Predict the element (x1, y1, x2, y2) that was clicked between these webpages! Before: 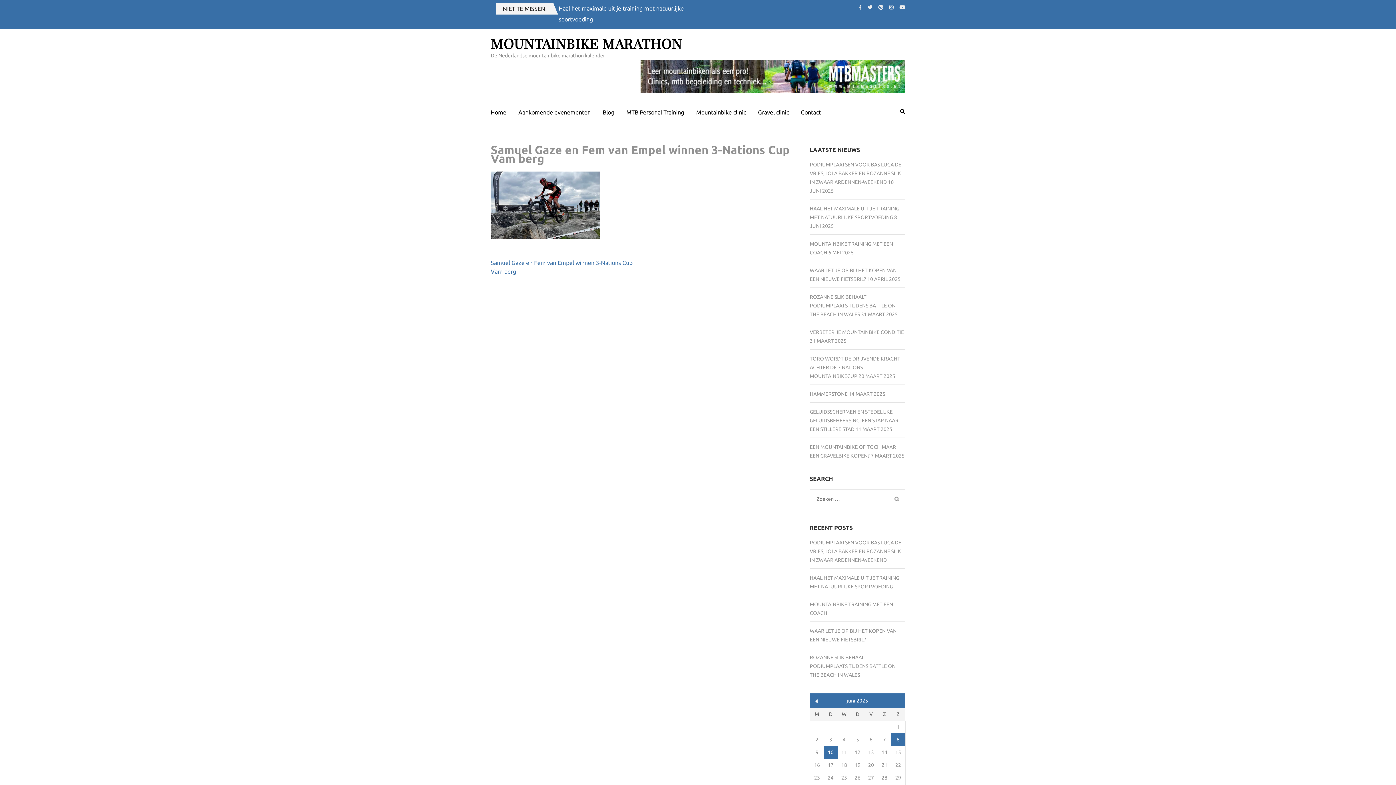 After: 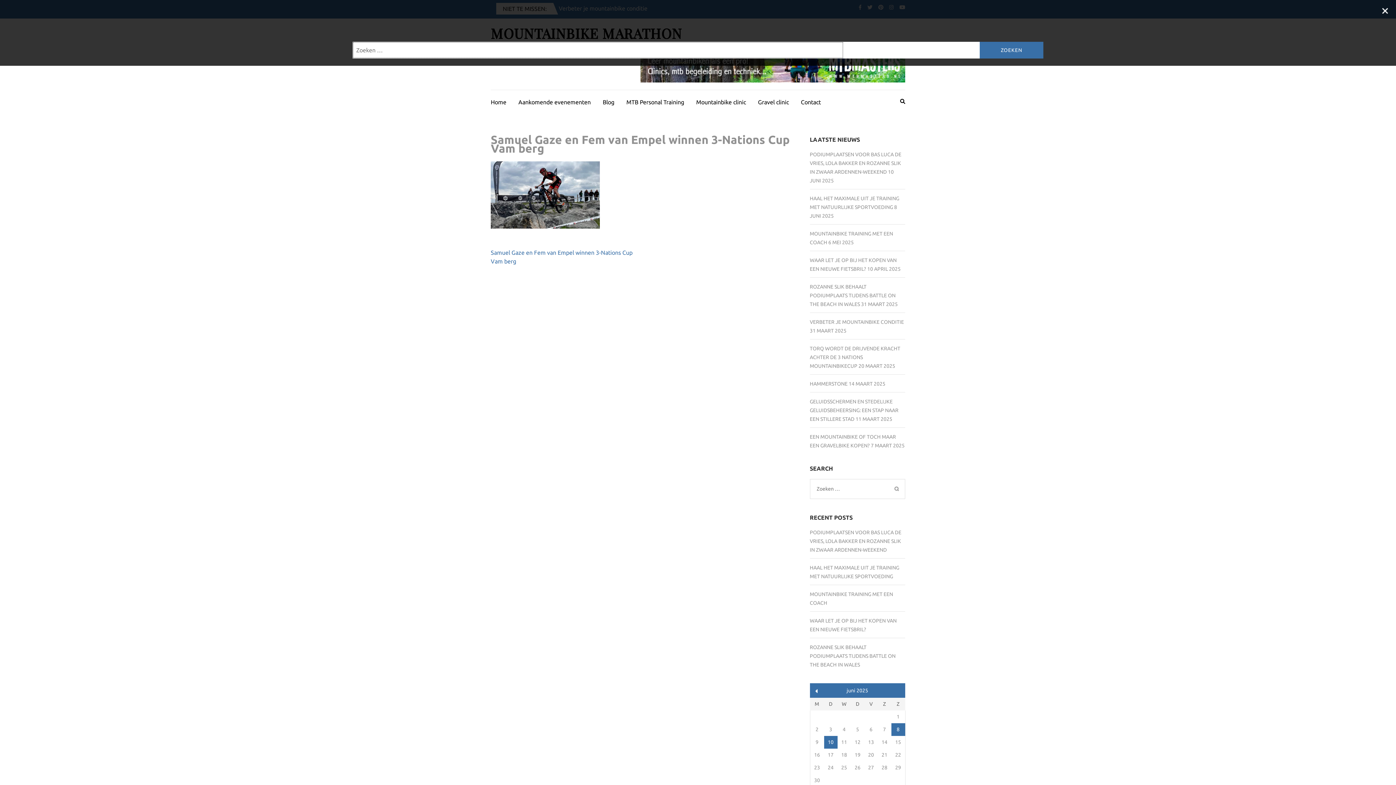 Action: bbox: (900, 107, 905, 116)